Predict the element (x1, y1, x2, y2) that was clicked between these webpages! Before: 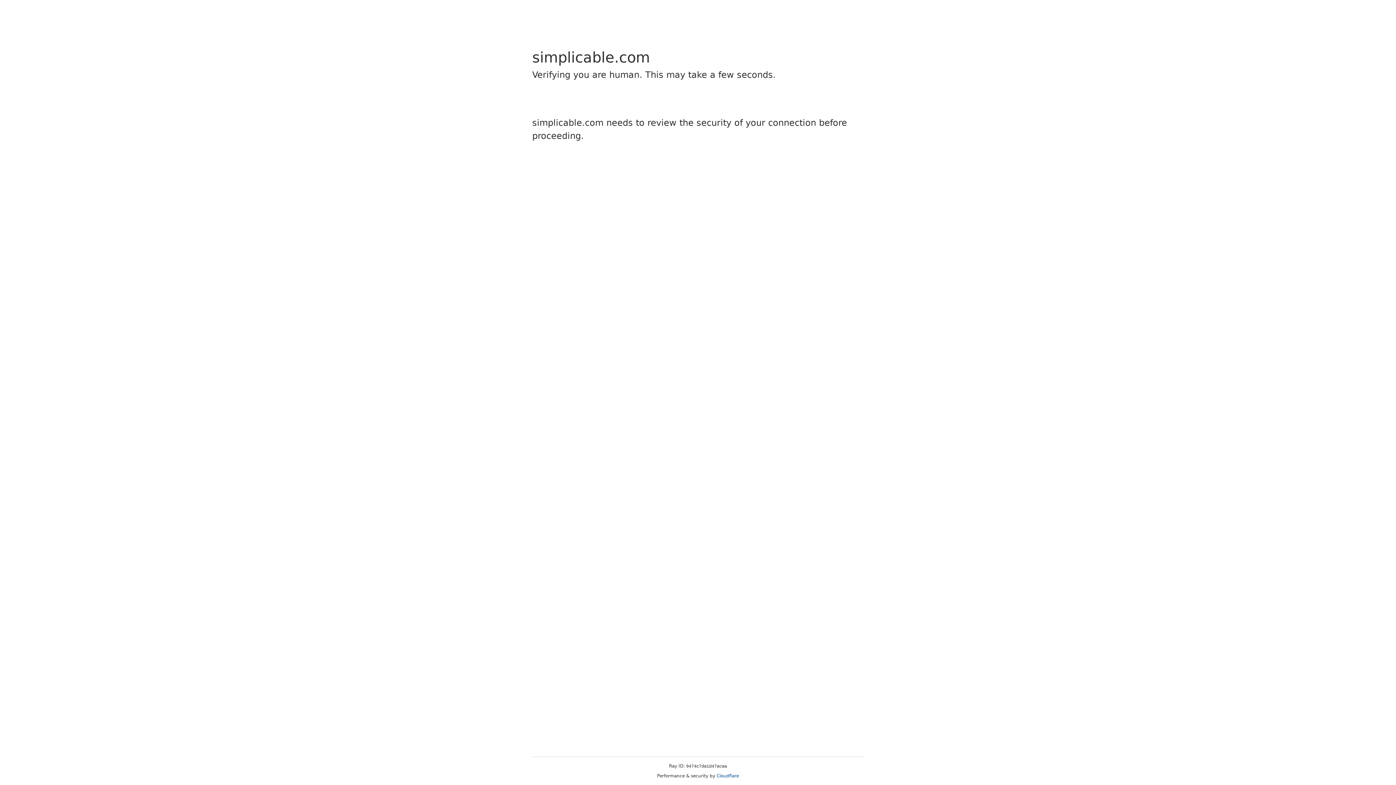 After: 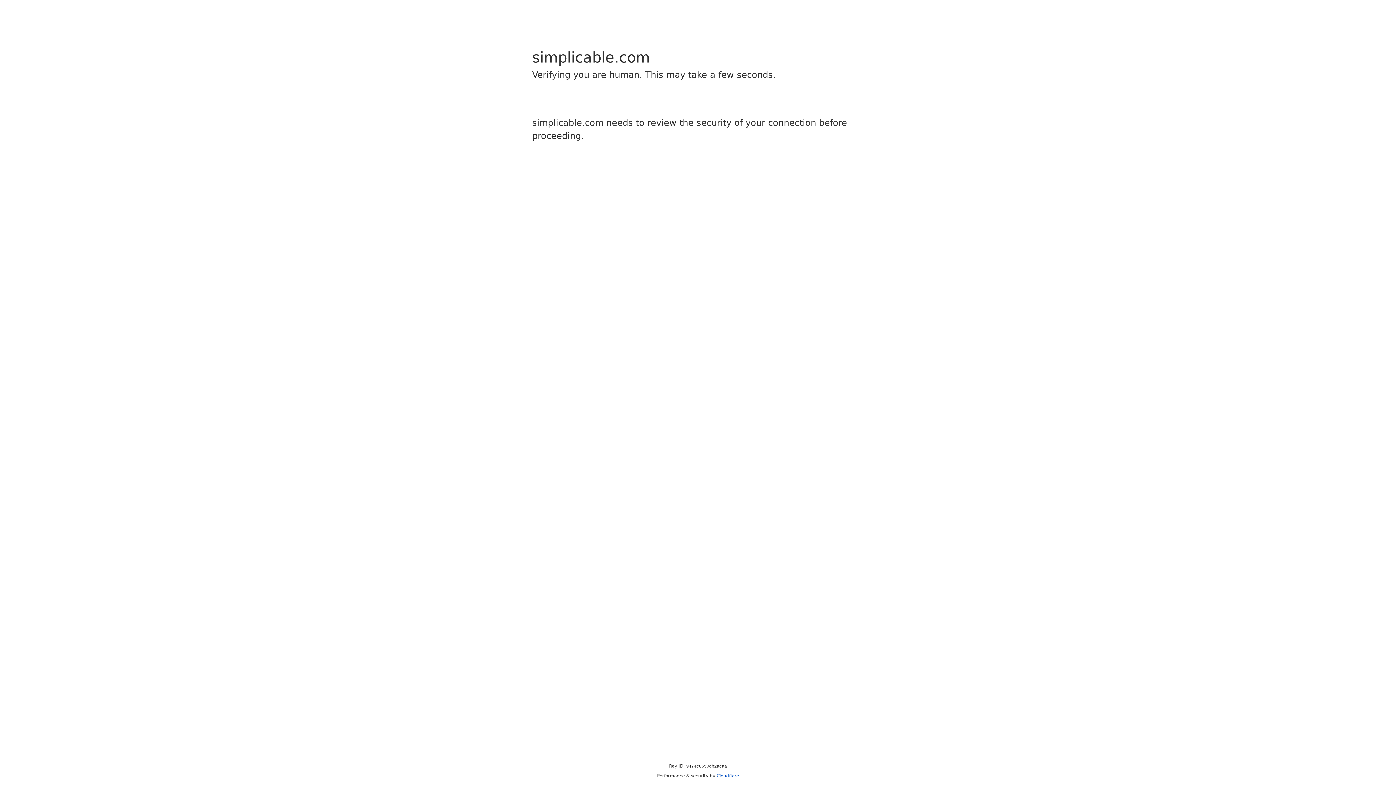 Action: label: Cloudflare bbox: (716, 773, 739, 778)